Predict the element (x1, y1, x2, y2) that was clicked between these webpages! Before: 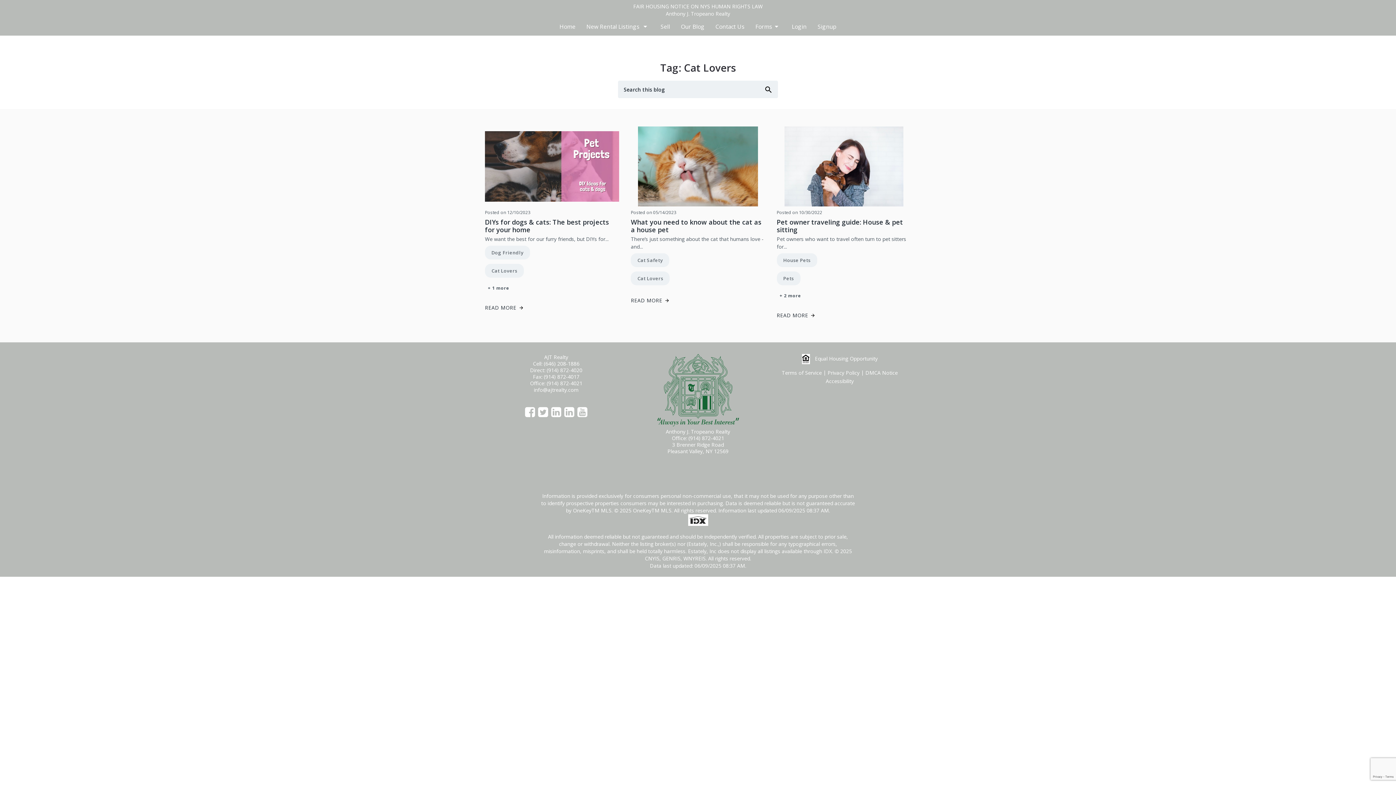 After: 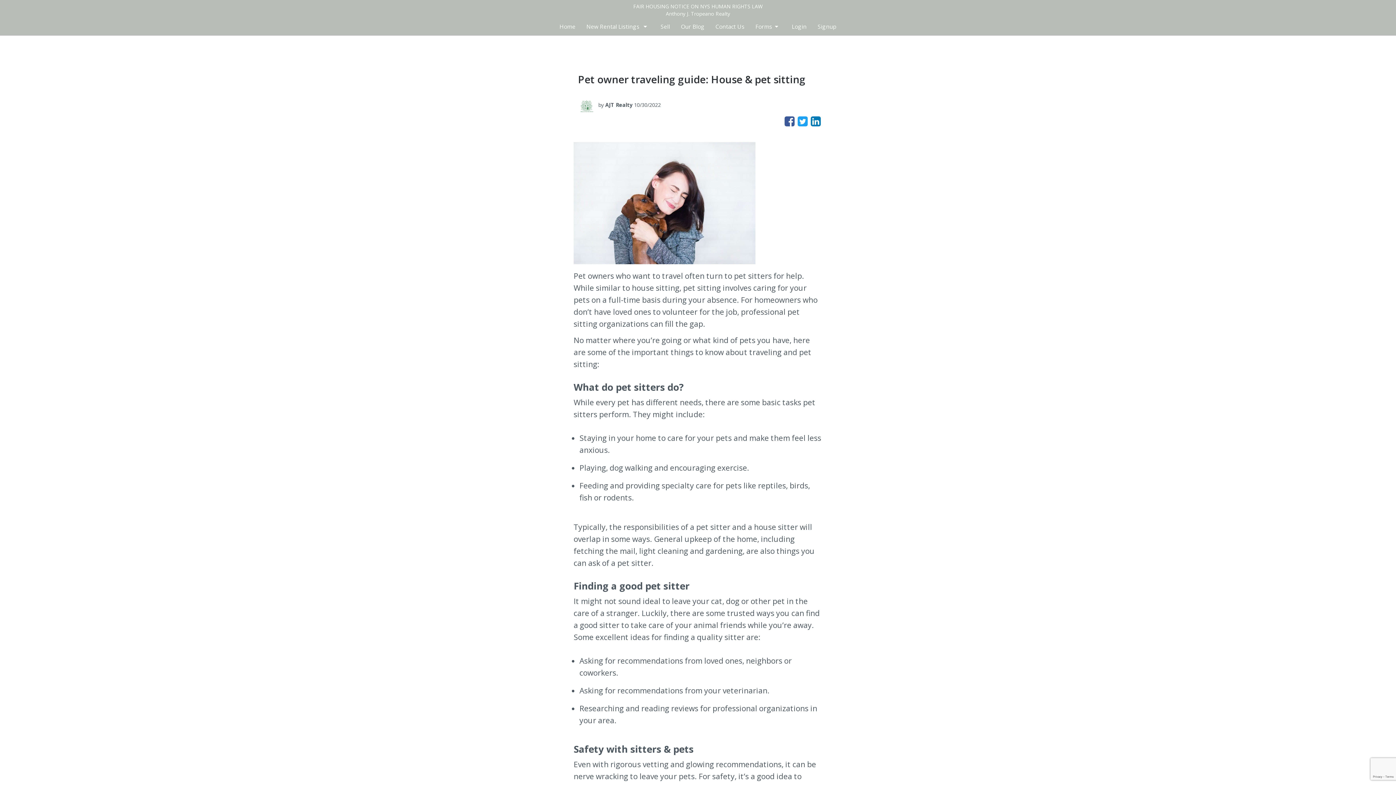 Action: bbox: (776, 289, 911, 301) label: + 2 more